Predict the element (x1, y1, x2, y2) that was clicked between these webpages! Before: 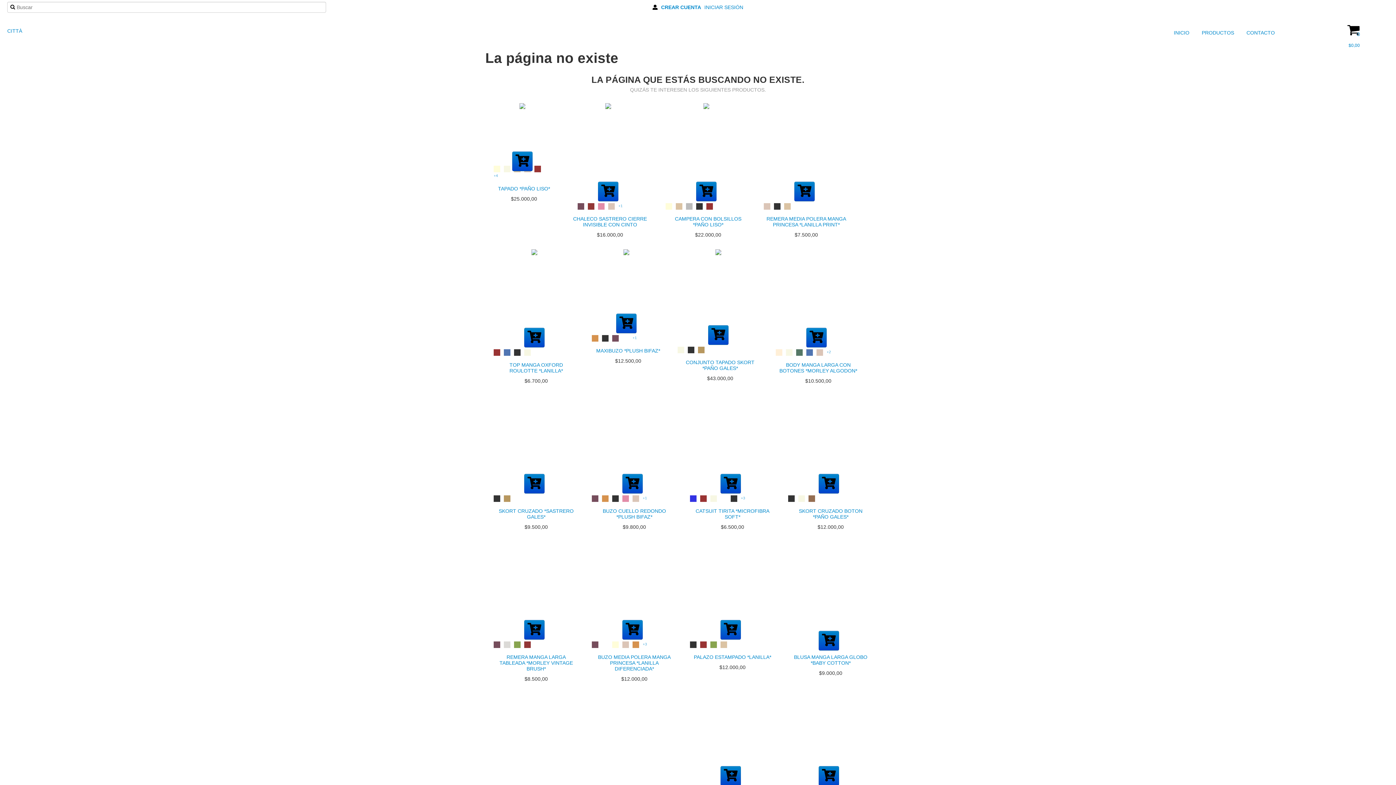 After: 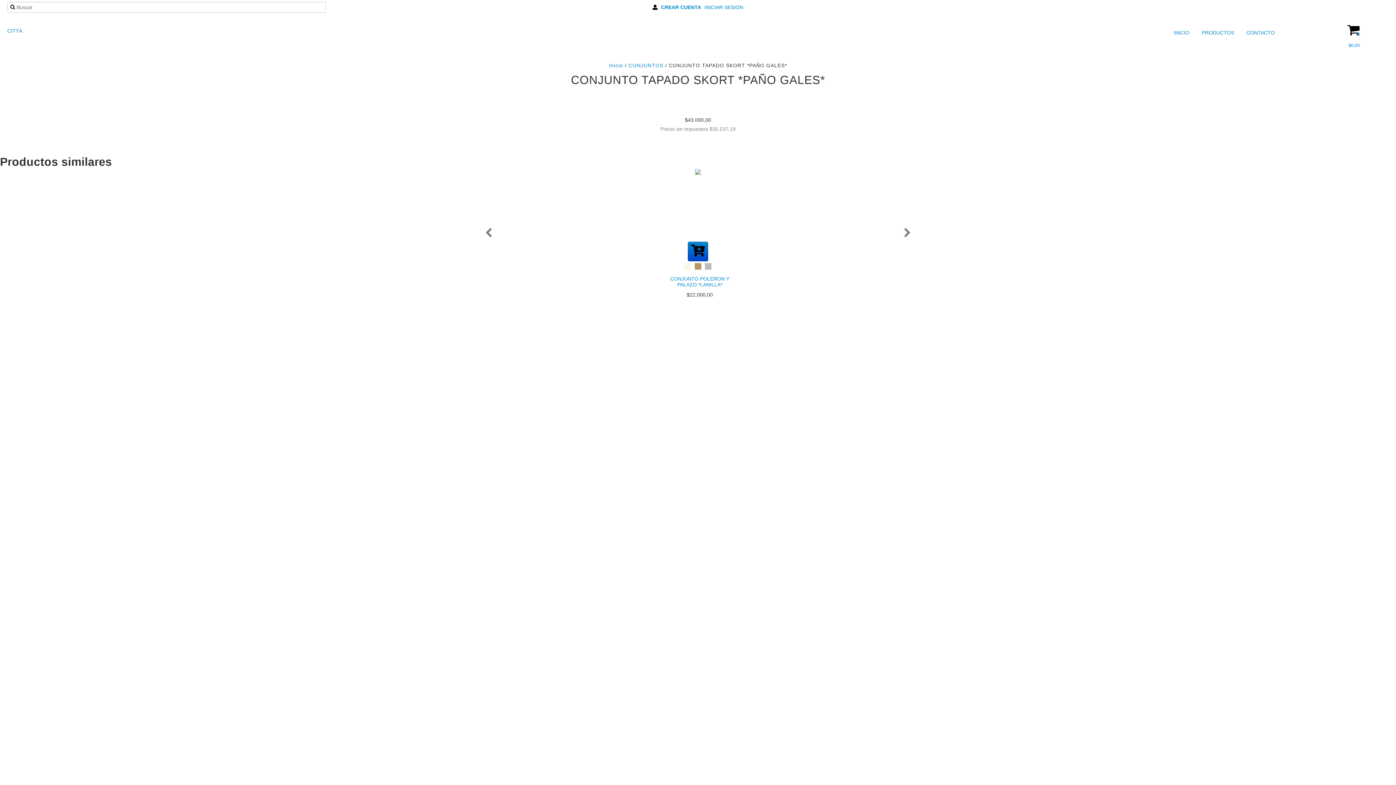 Action: label: CONJUNTO TAPADO SKORT *PAÑO GALES* bbox: (678, 357, 762, 372)